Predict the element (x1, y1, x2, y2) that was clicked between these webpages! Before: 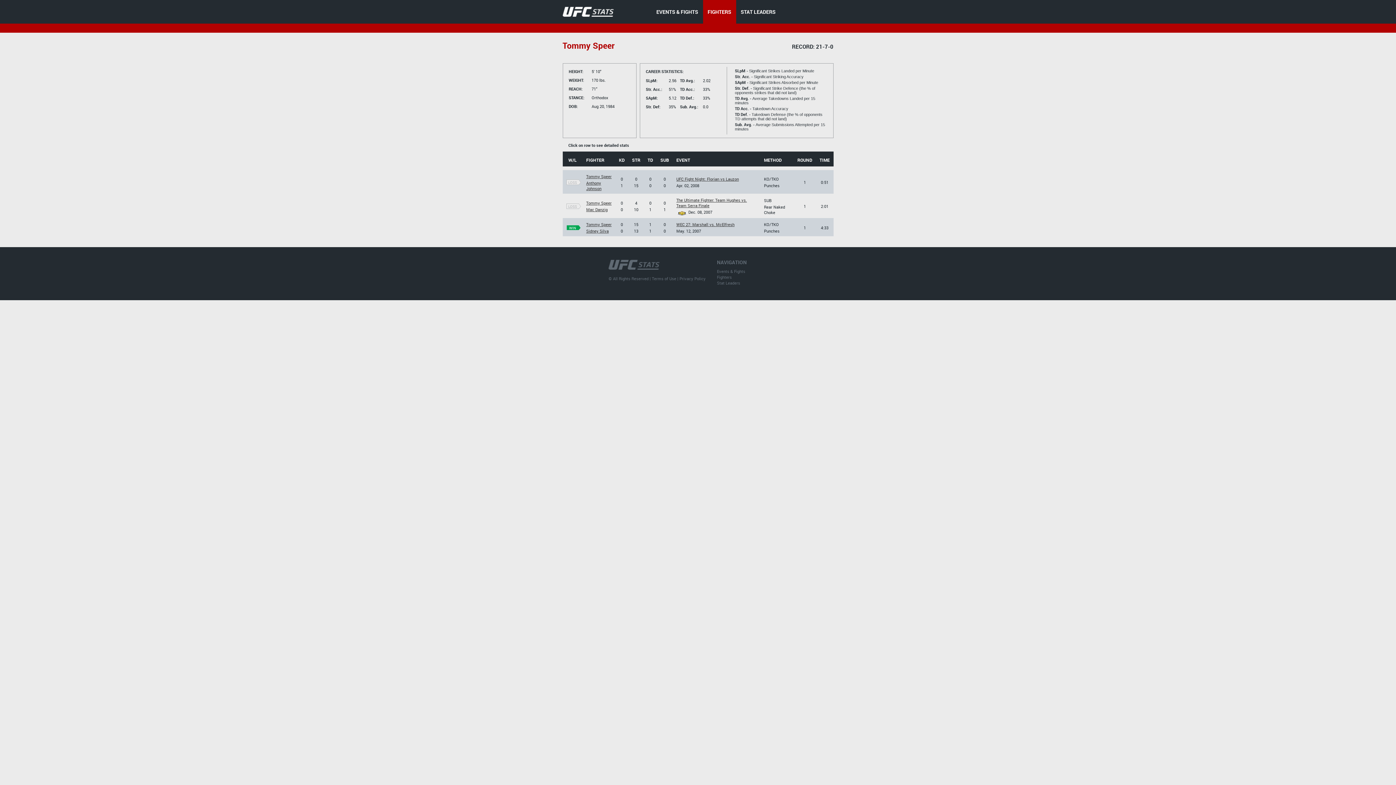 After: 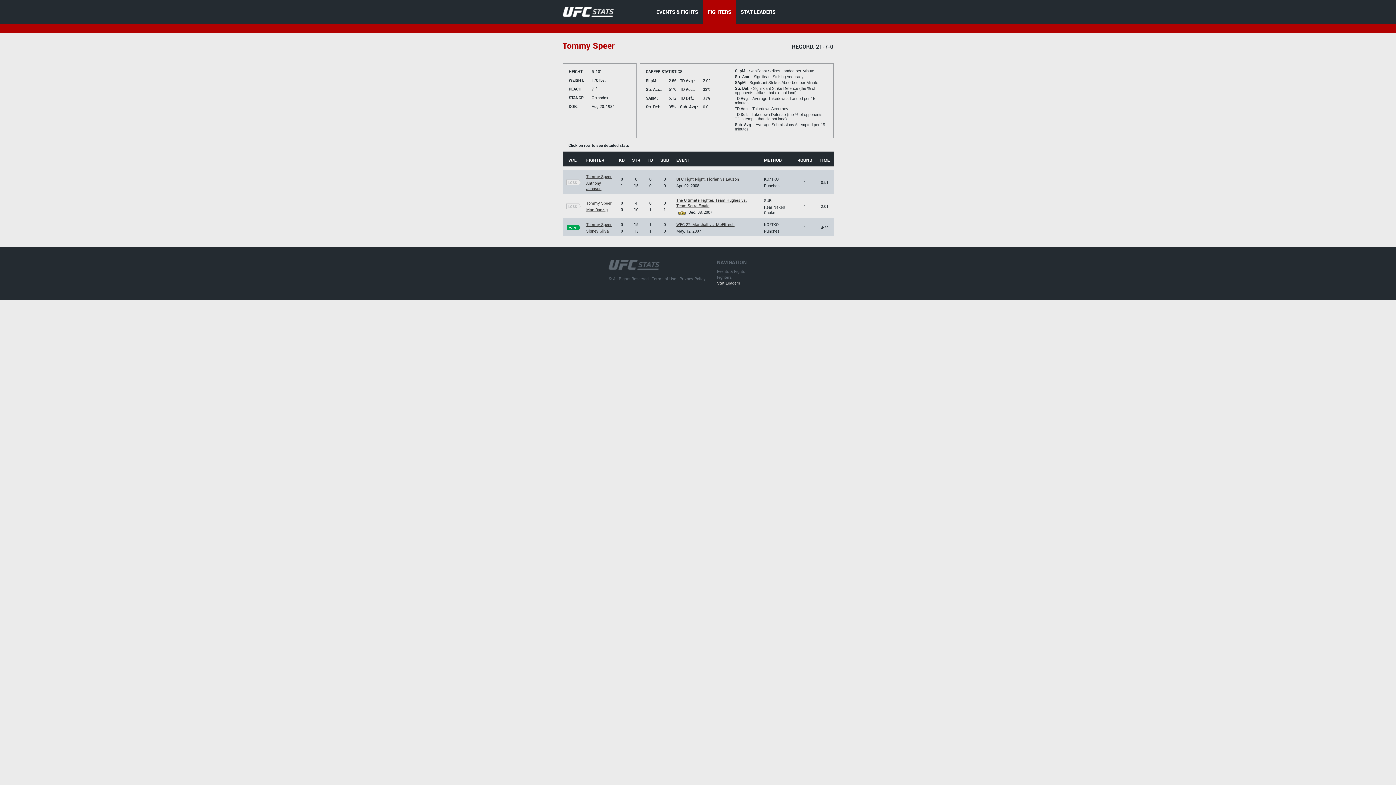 Action: label: Stat Leaders bbox: (717, 280, 740, 285)